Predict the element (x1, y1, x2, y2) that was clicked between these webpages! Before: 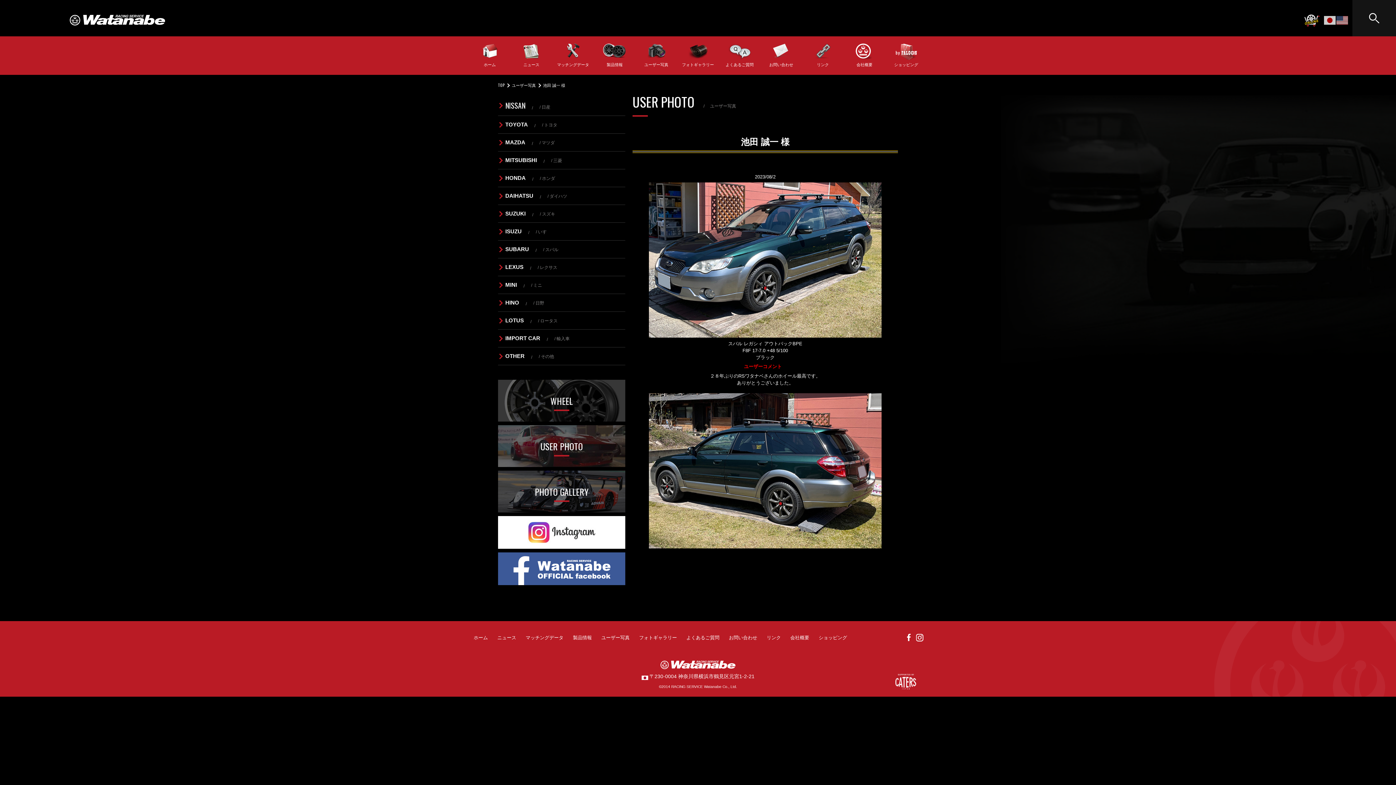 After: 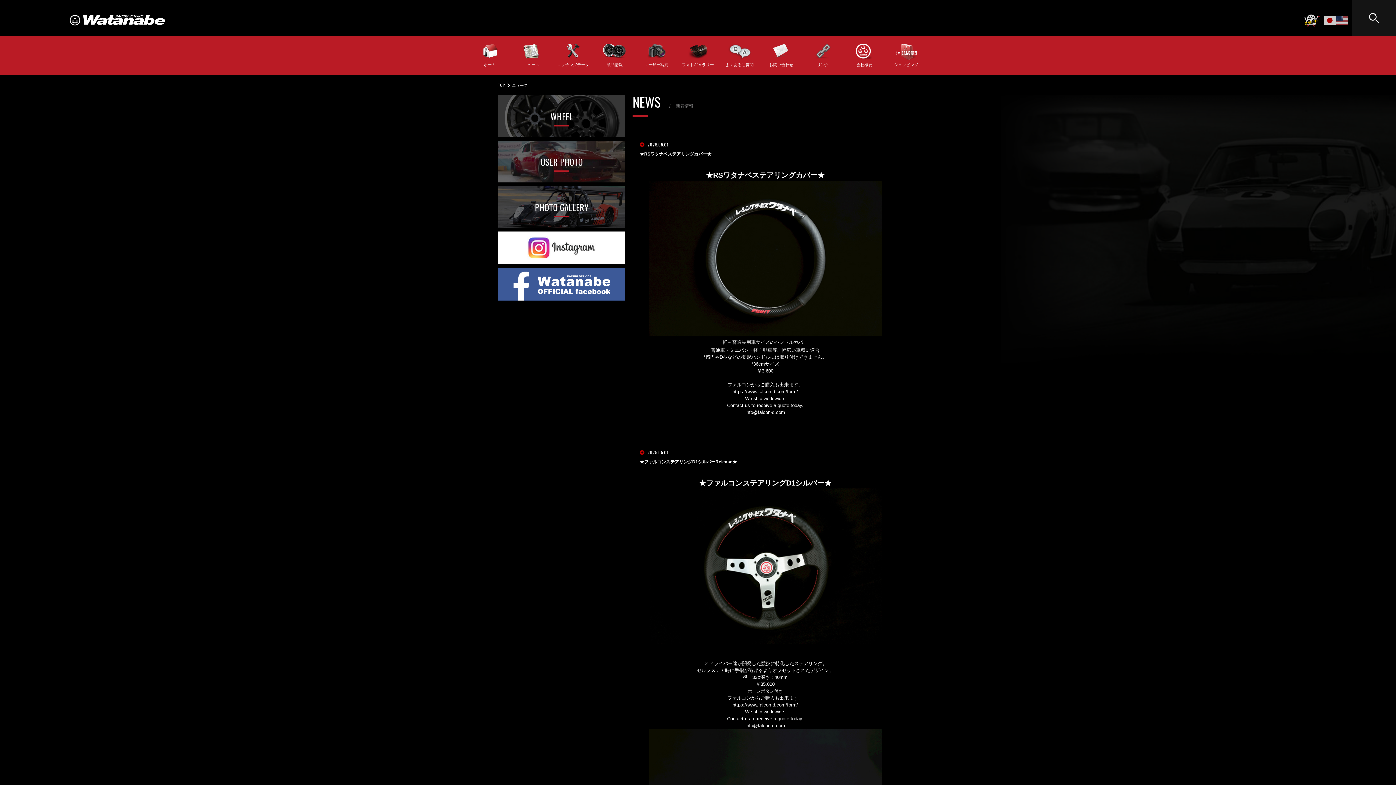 Action: bbox: (497, 635, 516, 640) label: ニュース